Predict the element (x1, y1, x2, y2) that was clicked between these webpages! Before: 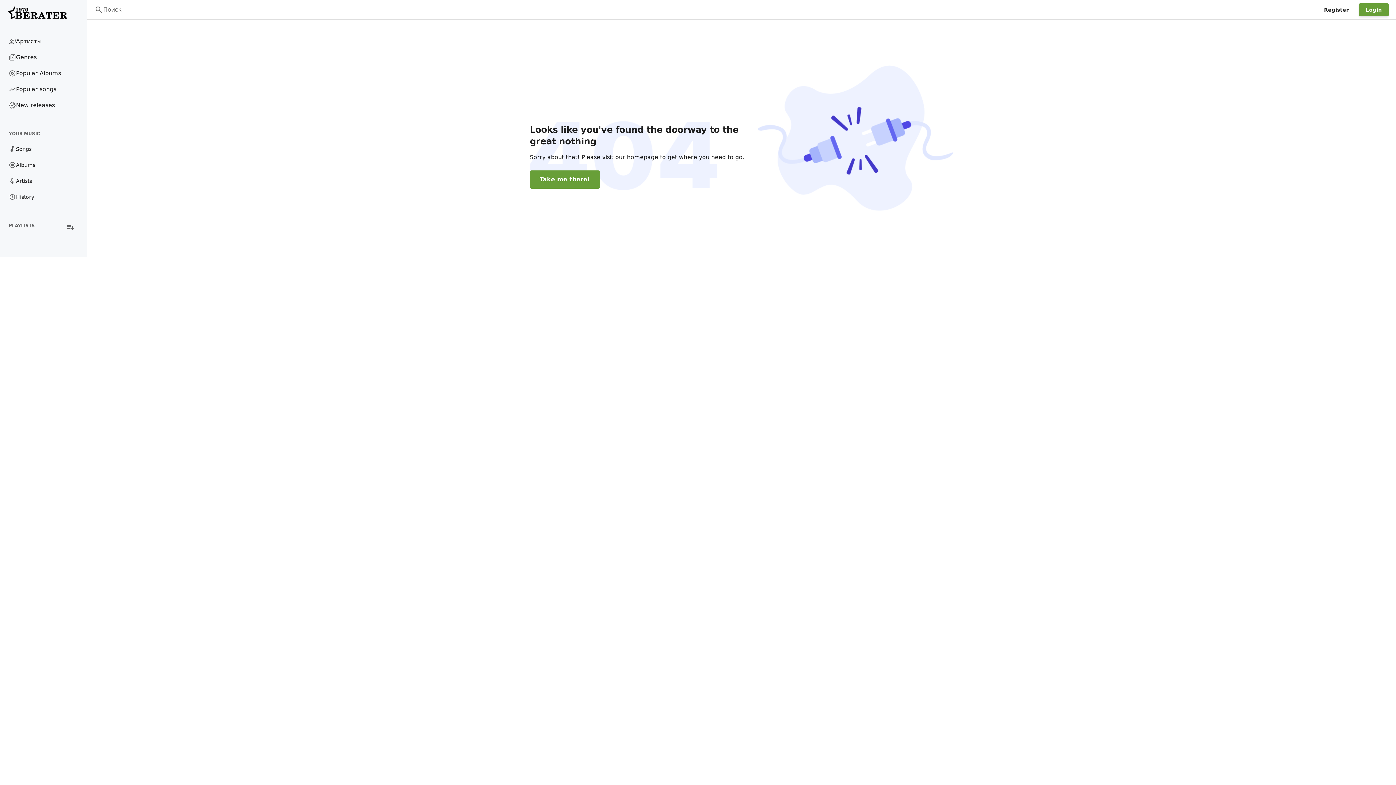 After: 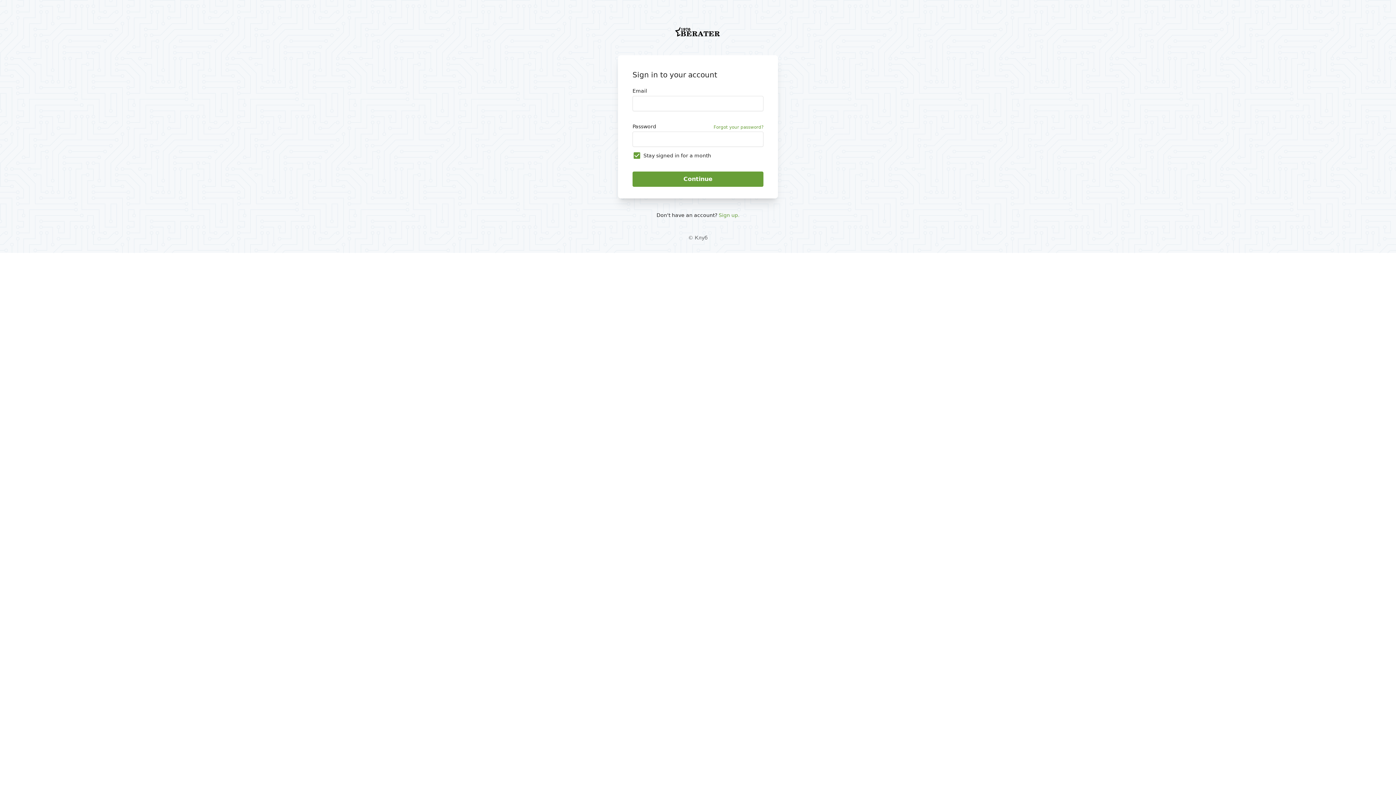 Action: bbox: (4, 189, 82, 205) label: History